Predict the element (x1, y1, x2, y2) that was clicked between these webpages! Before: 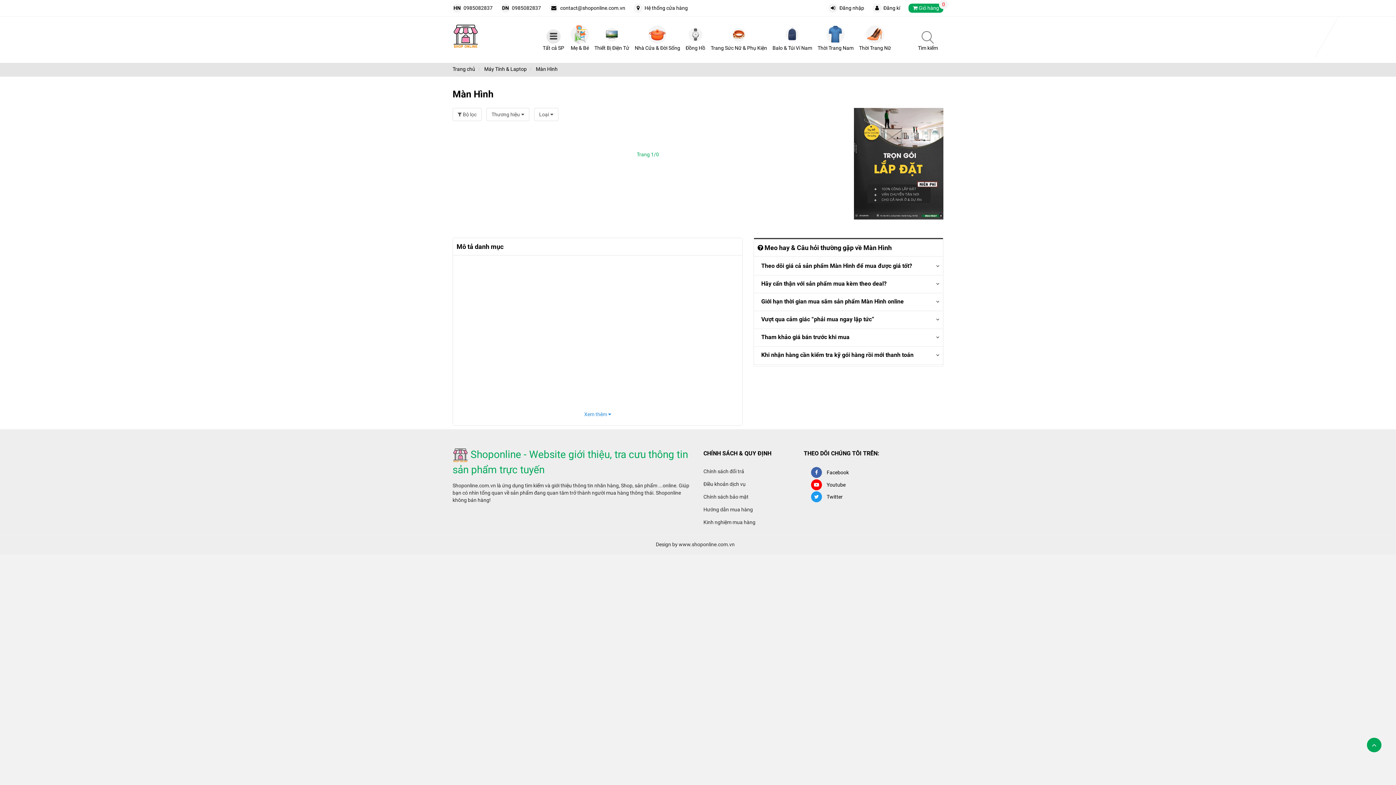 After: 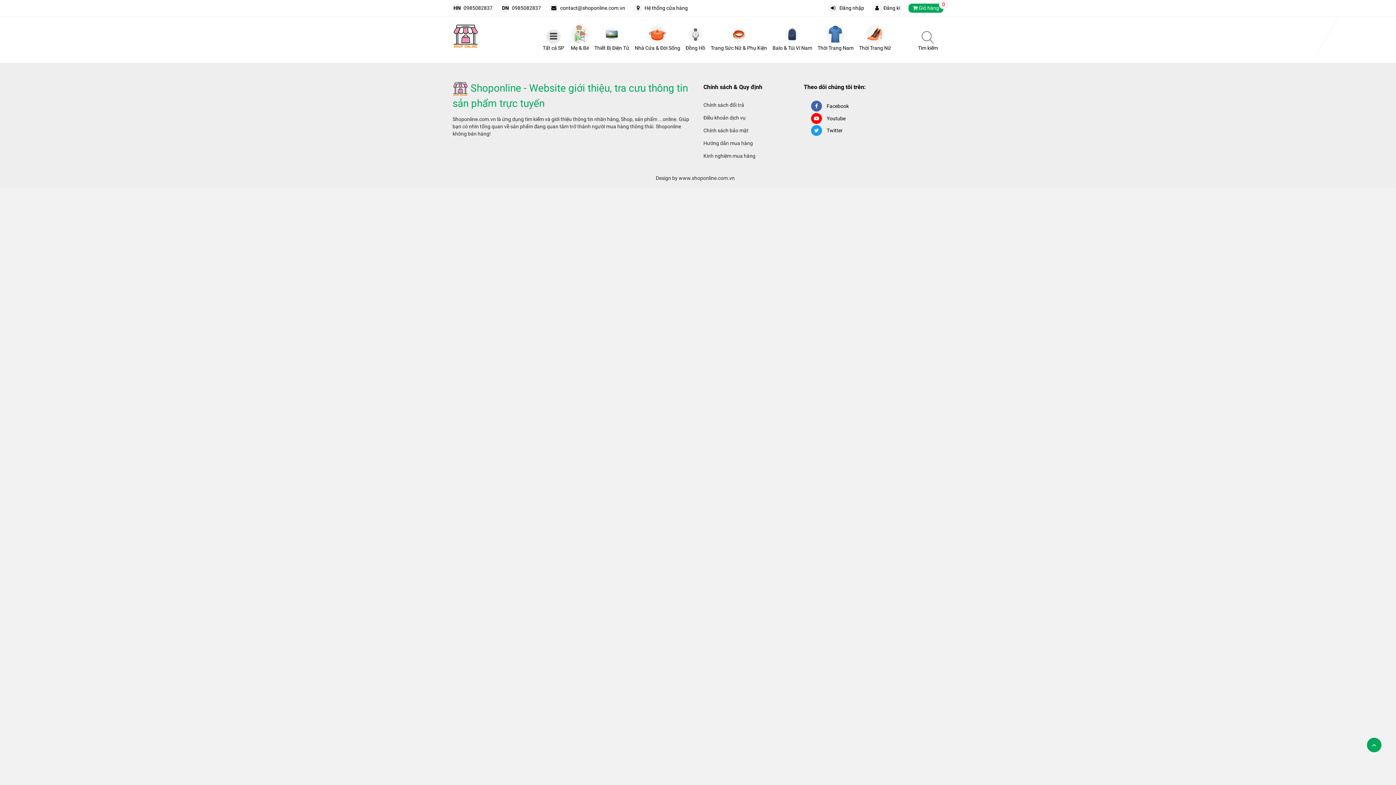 Action: label: Tất cả SP bbox: (542, 29, 564, 52)